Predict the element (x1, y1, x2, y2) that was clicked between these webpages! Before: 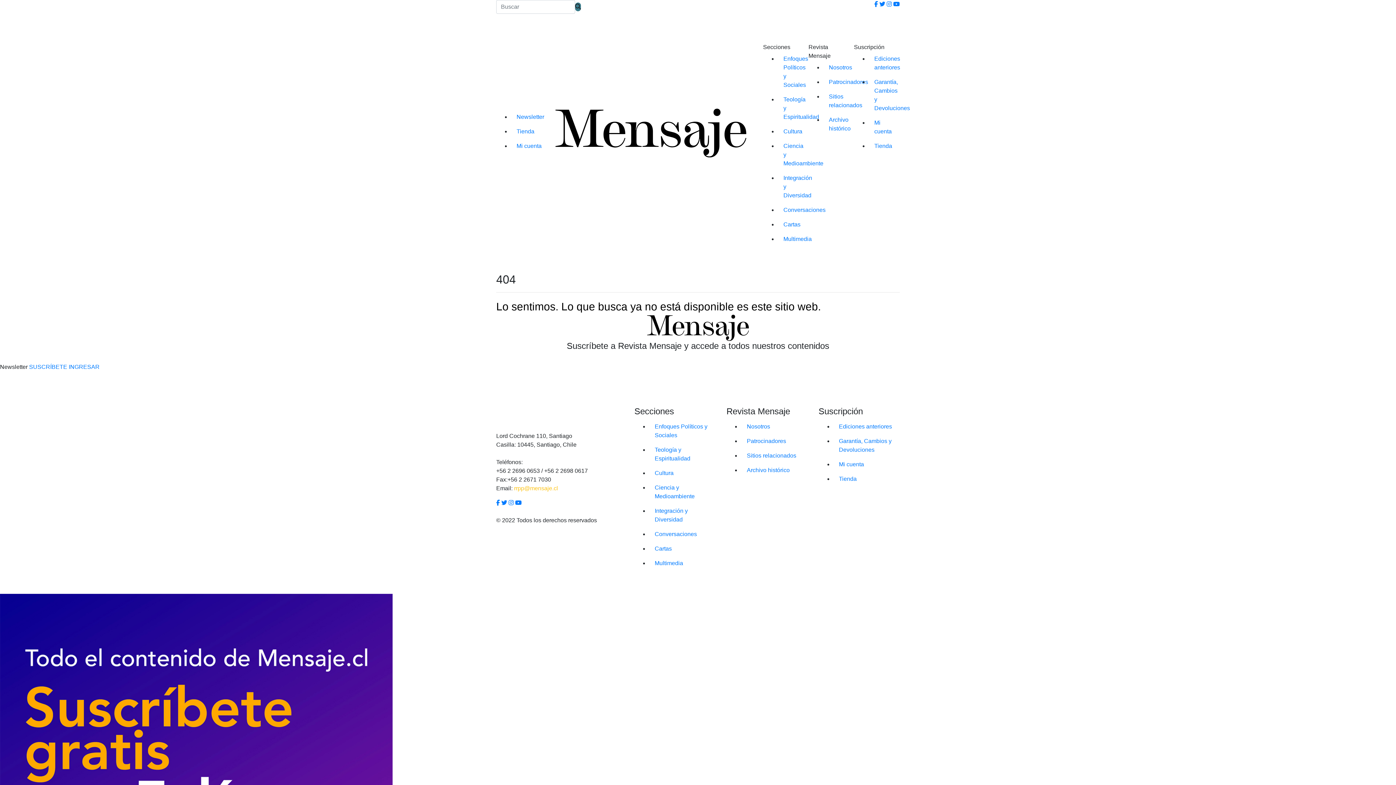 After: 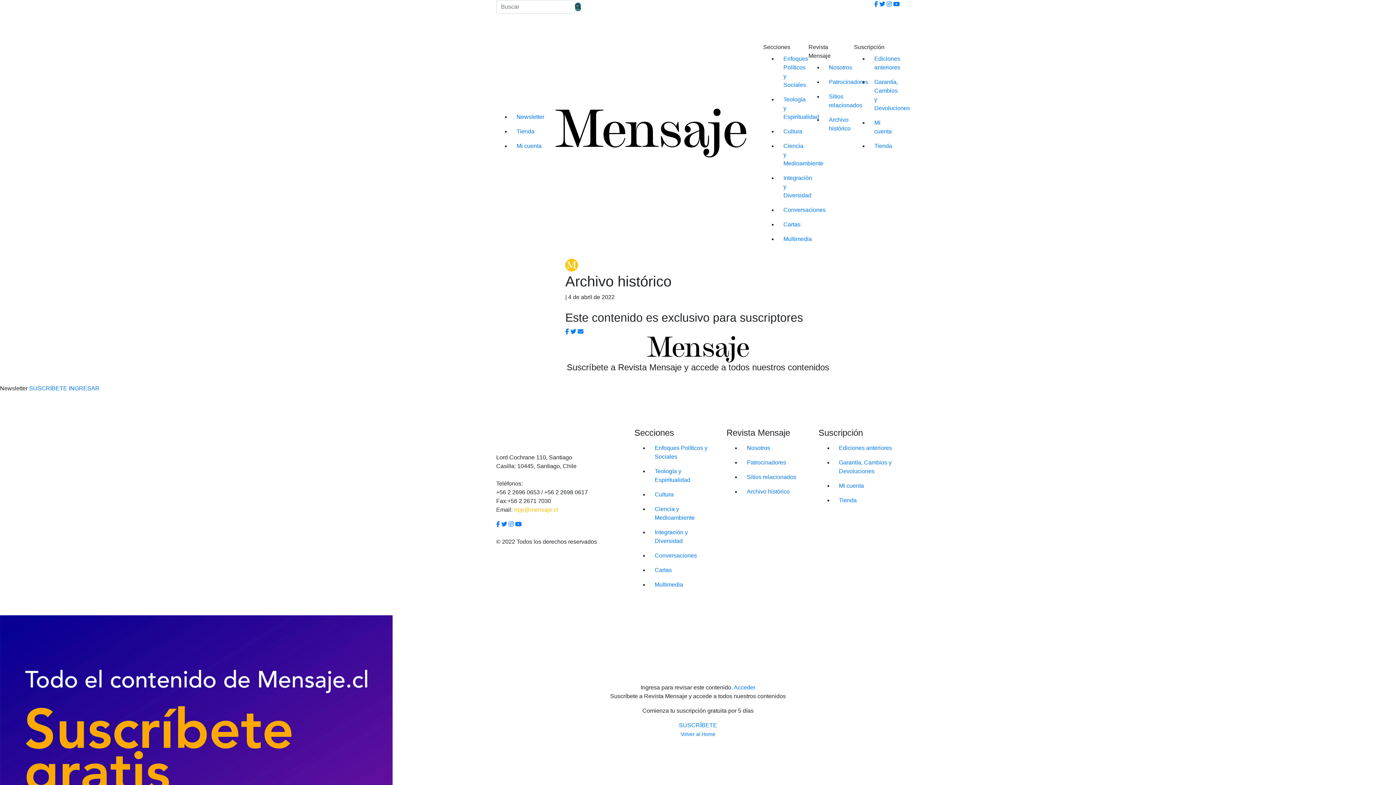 Action: bbox: (823, 112, 843, 136) label: Archivo histórico